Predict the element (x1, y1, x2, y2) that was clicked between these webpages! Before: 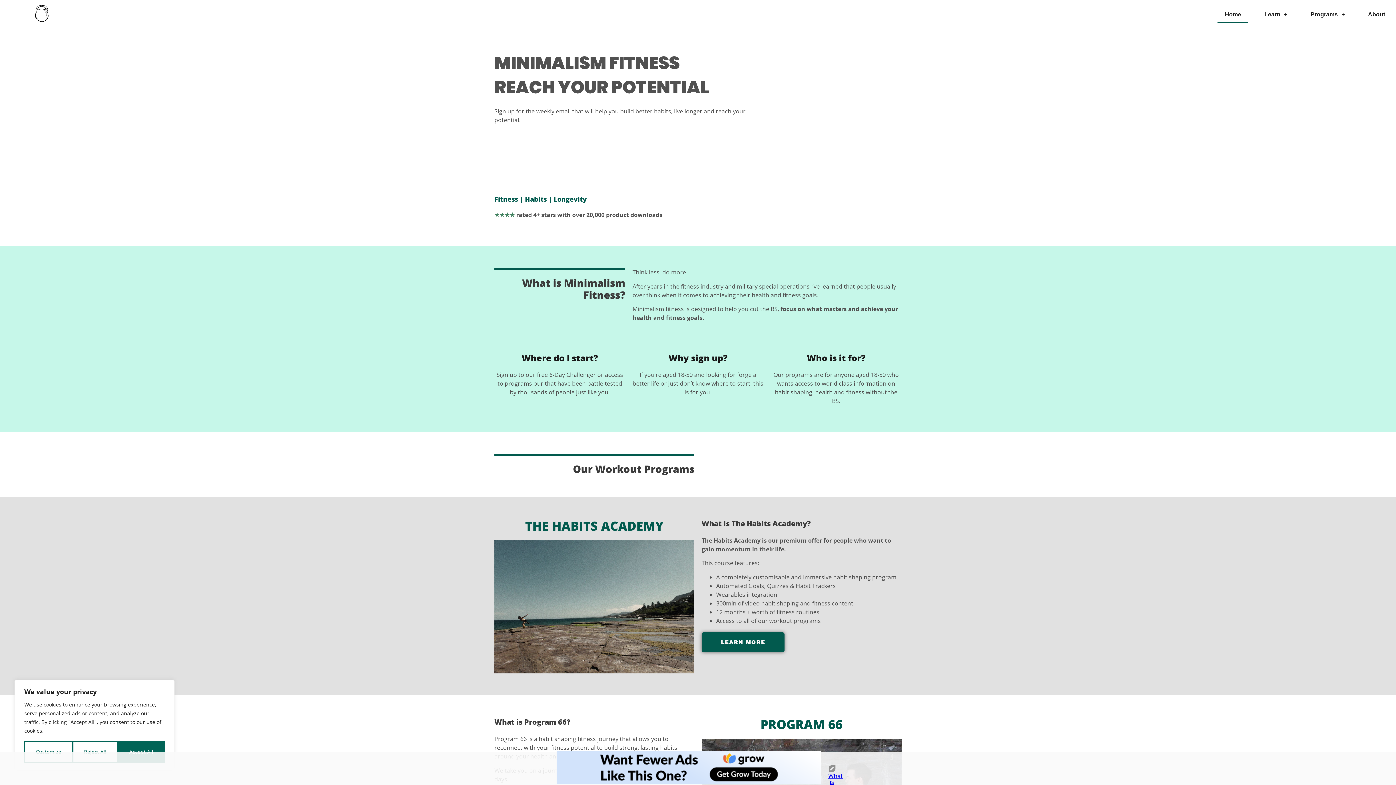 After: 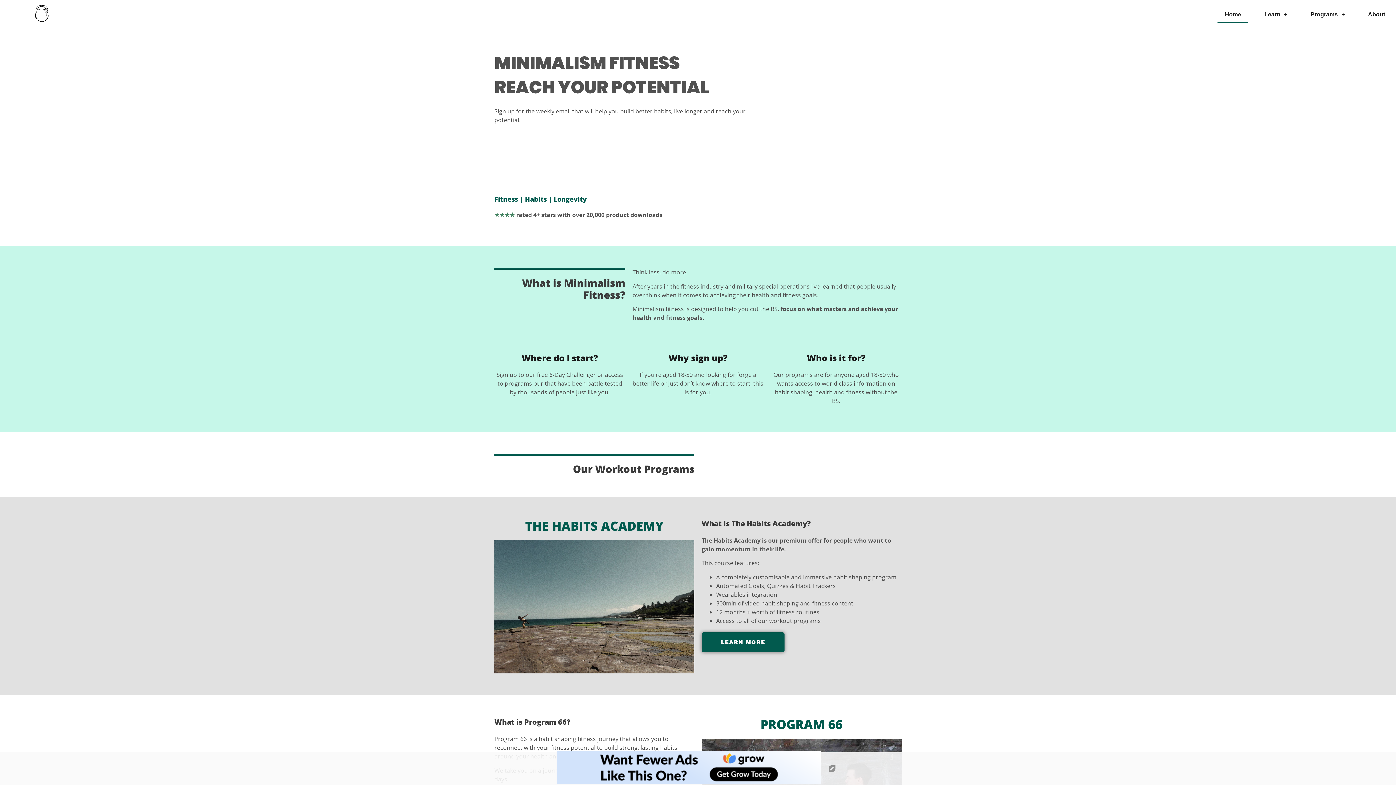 Action: bbox: (72, 741, 117, 763) label: Reject All